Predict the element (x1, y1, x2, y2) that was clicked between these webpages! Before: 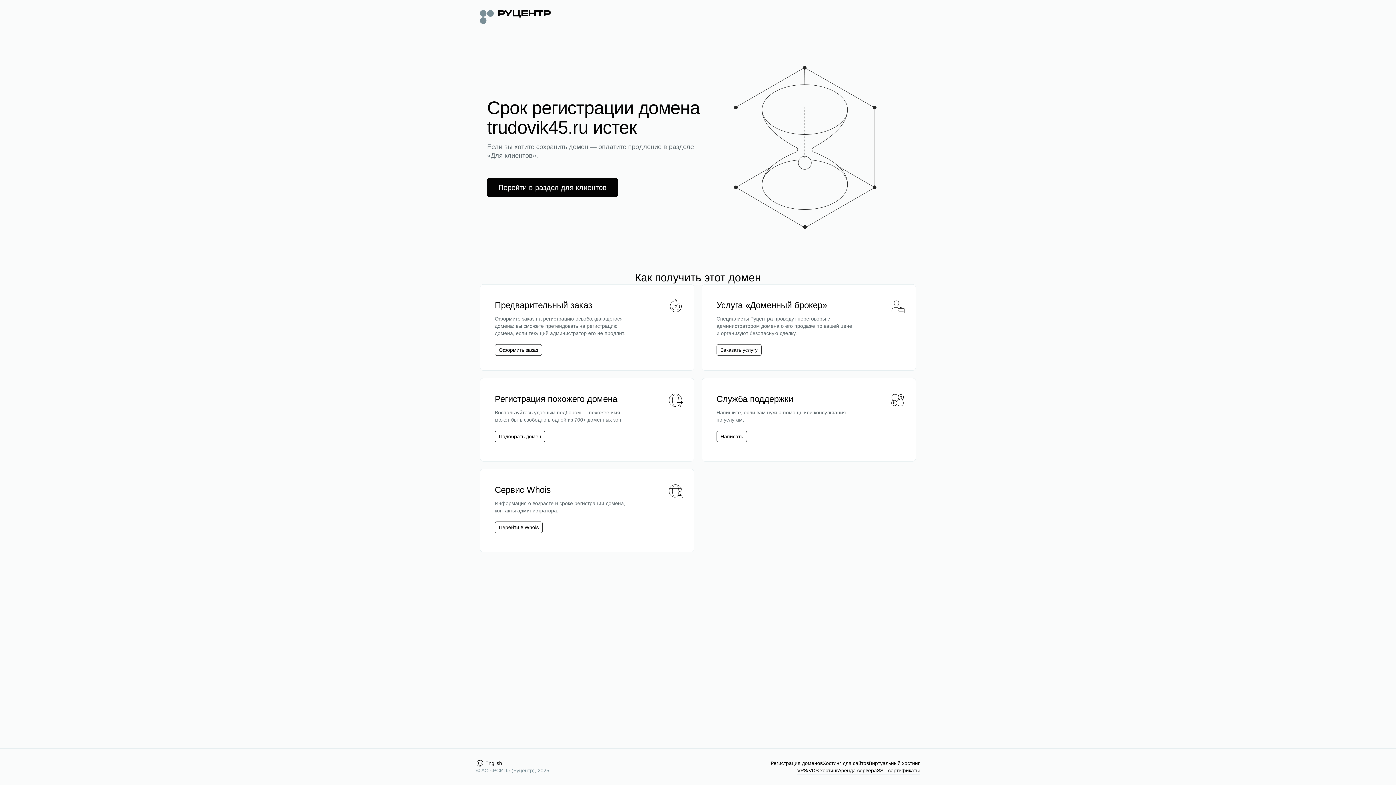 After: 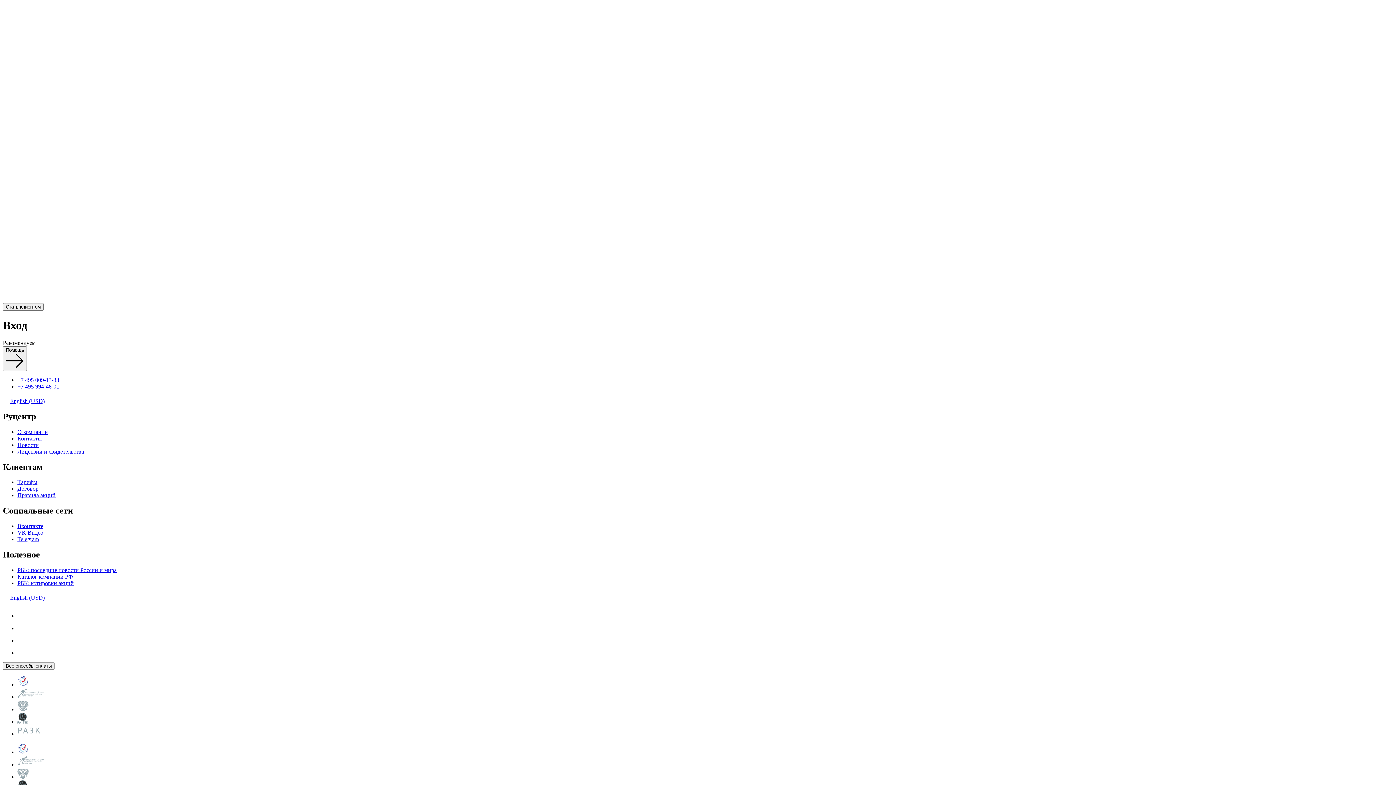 Action: bbox: (498, 182, 606, 192) label: Перейти в раздел для клиентов